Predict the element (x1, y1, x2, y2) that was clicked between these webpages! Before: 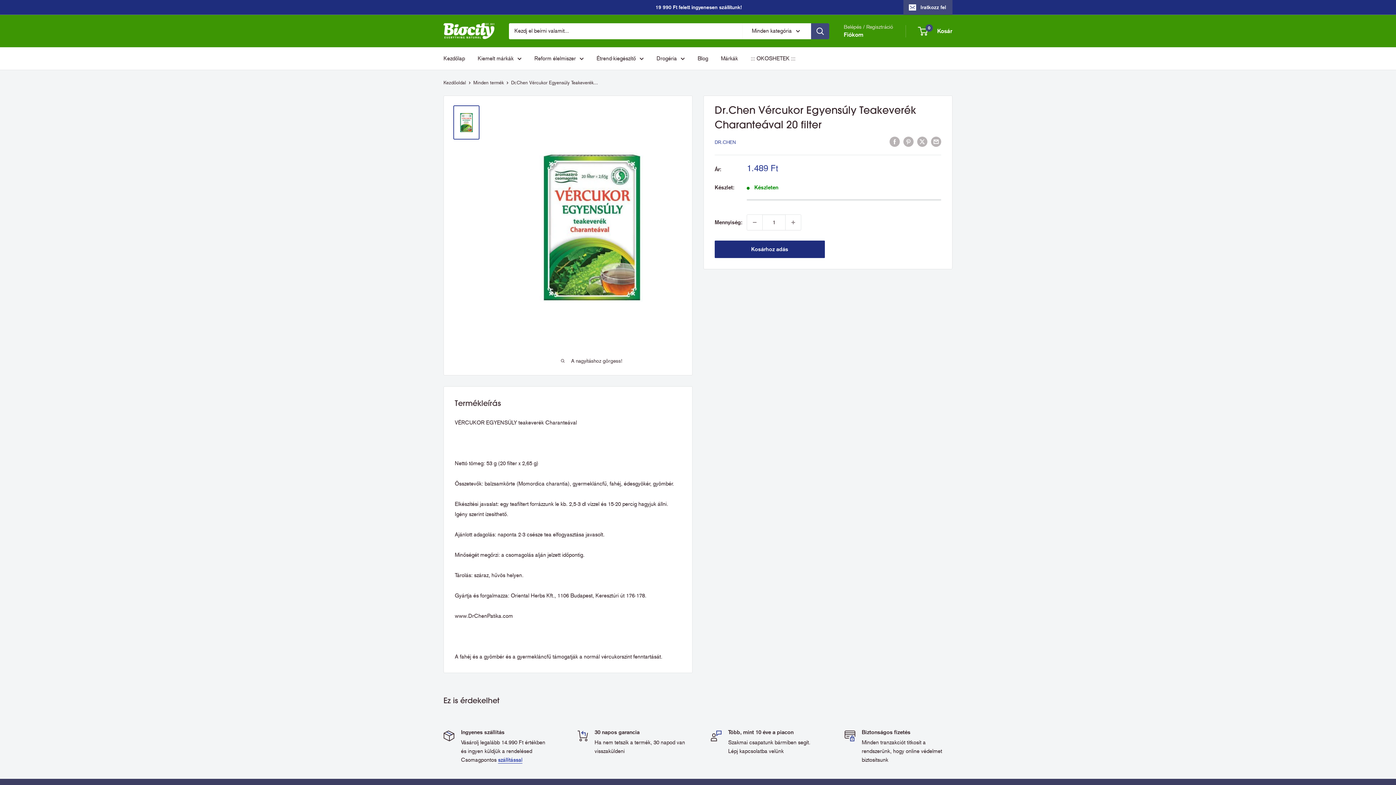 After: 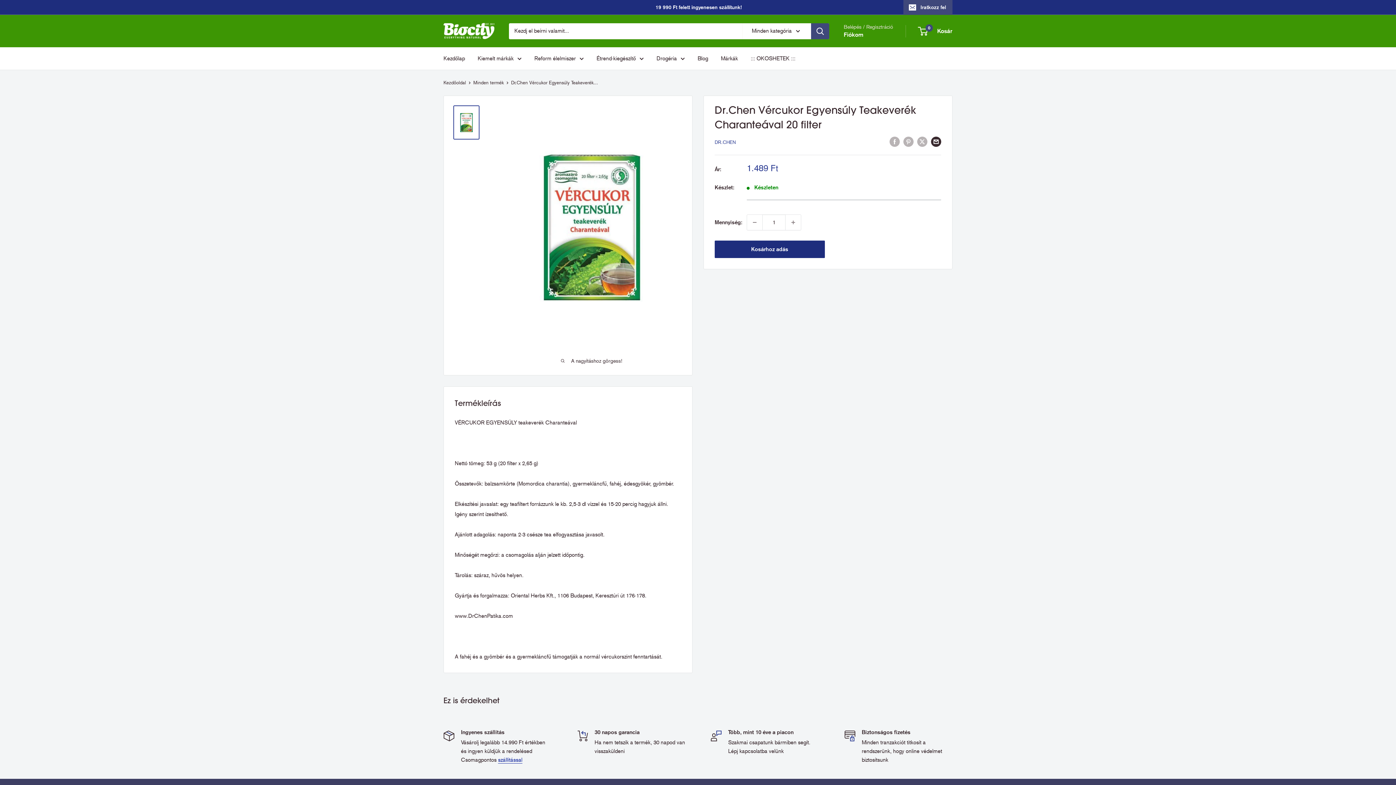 Action: bbox: (931, 136, 941, 146) label: Küldés email-en